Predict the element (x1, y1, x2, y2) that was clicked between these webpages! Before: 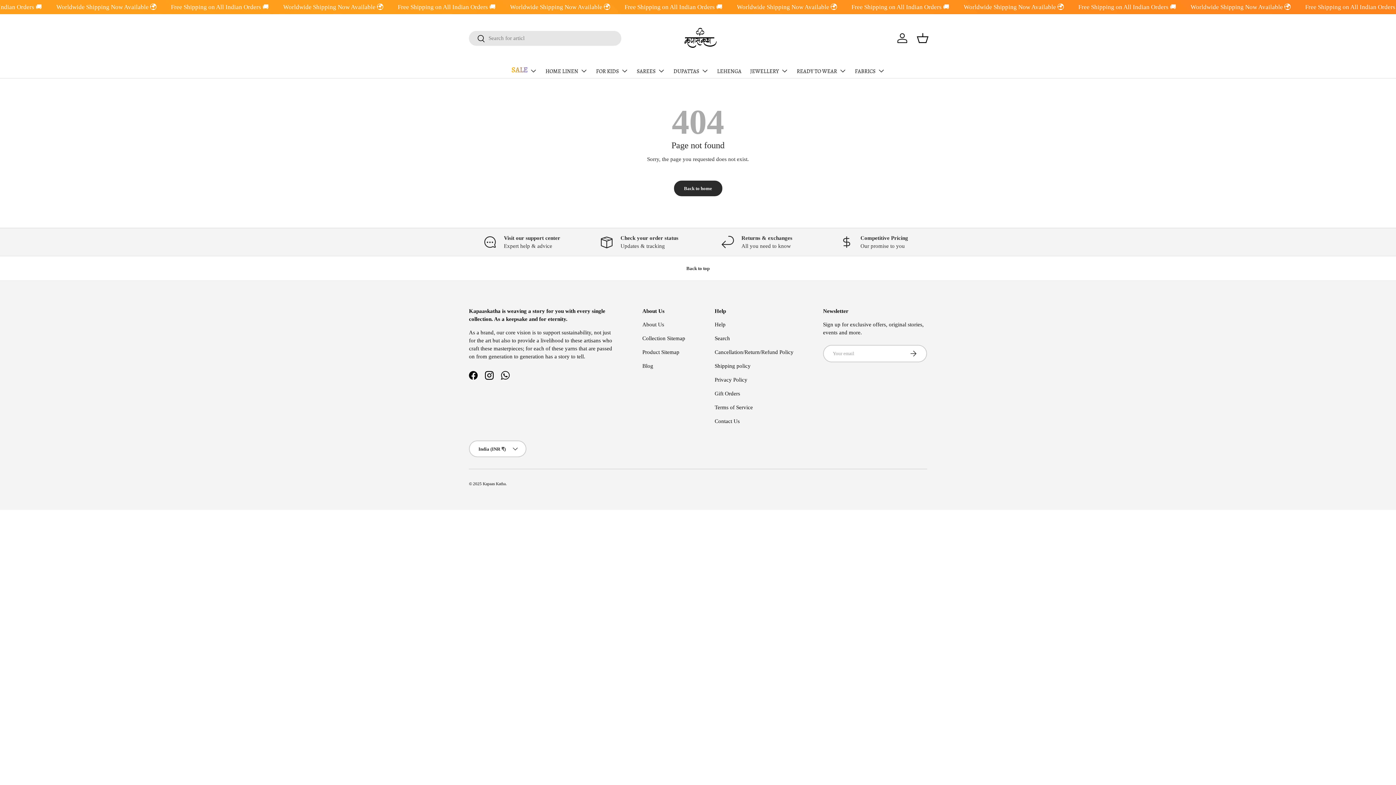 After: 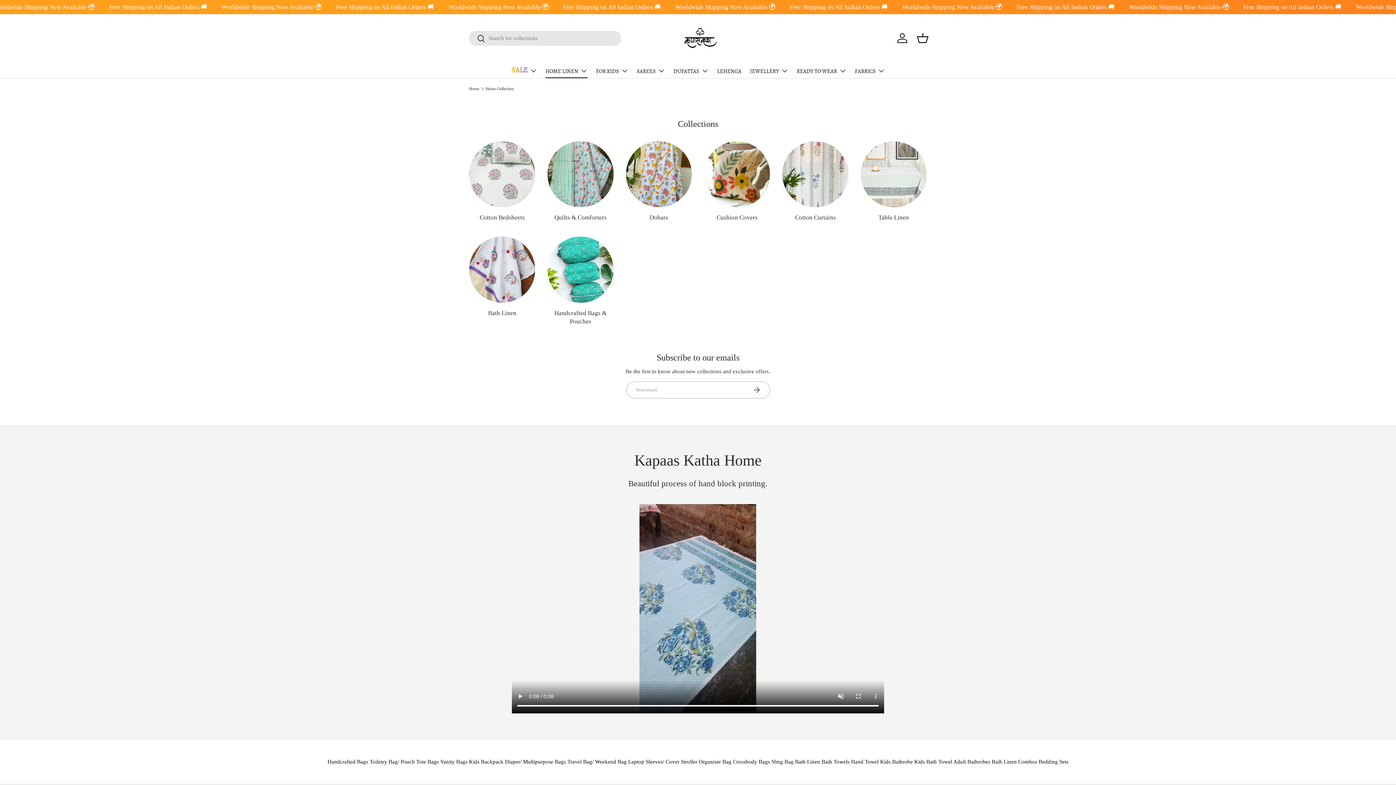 Action: bbox: (545, 63, 587, 78) label: HOME LINEN